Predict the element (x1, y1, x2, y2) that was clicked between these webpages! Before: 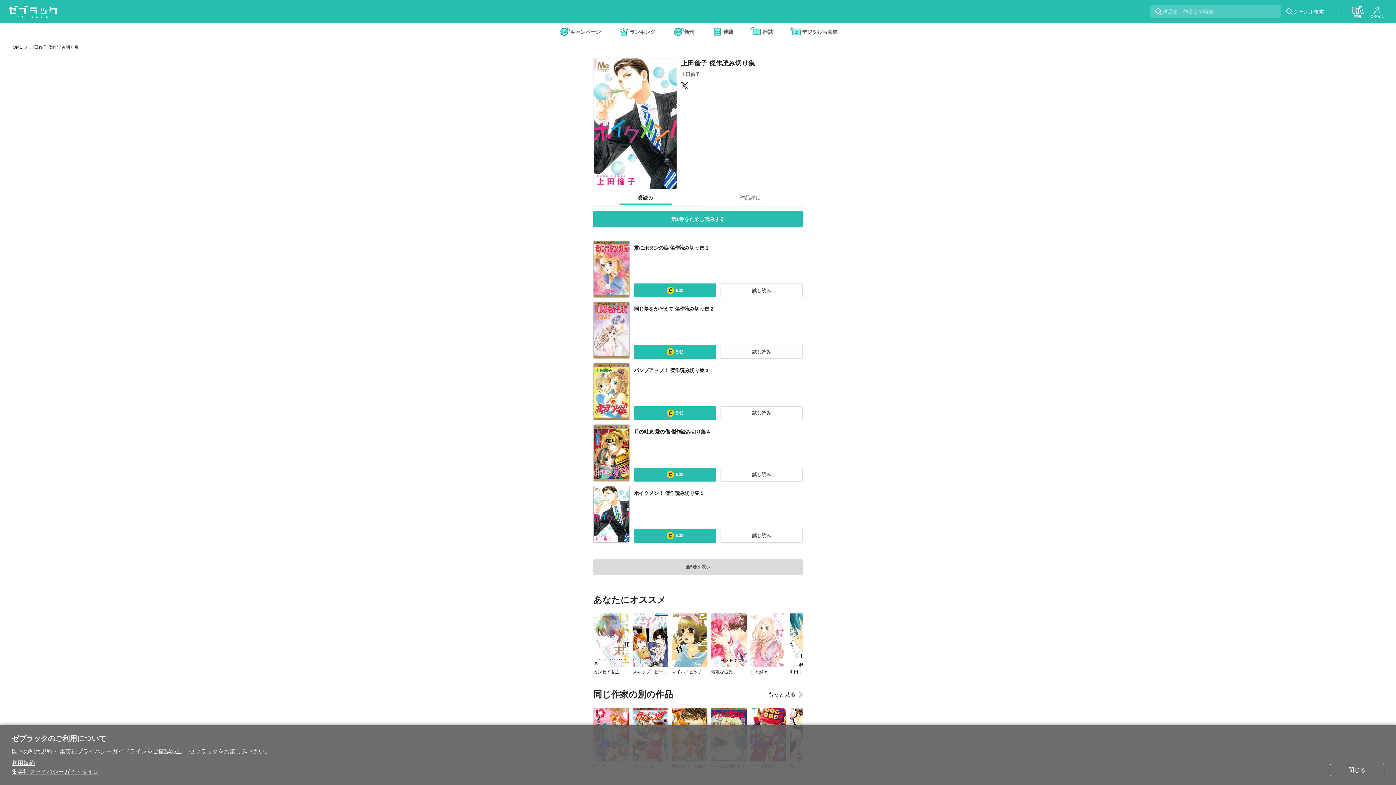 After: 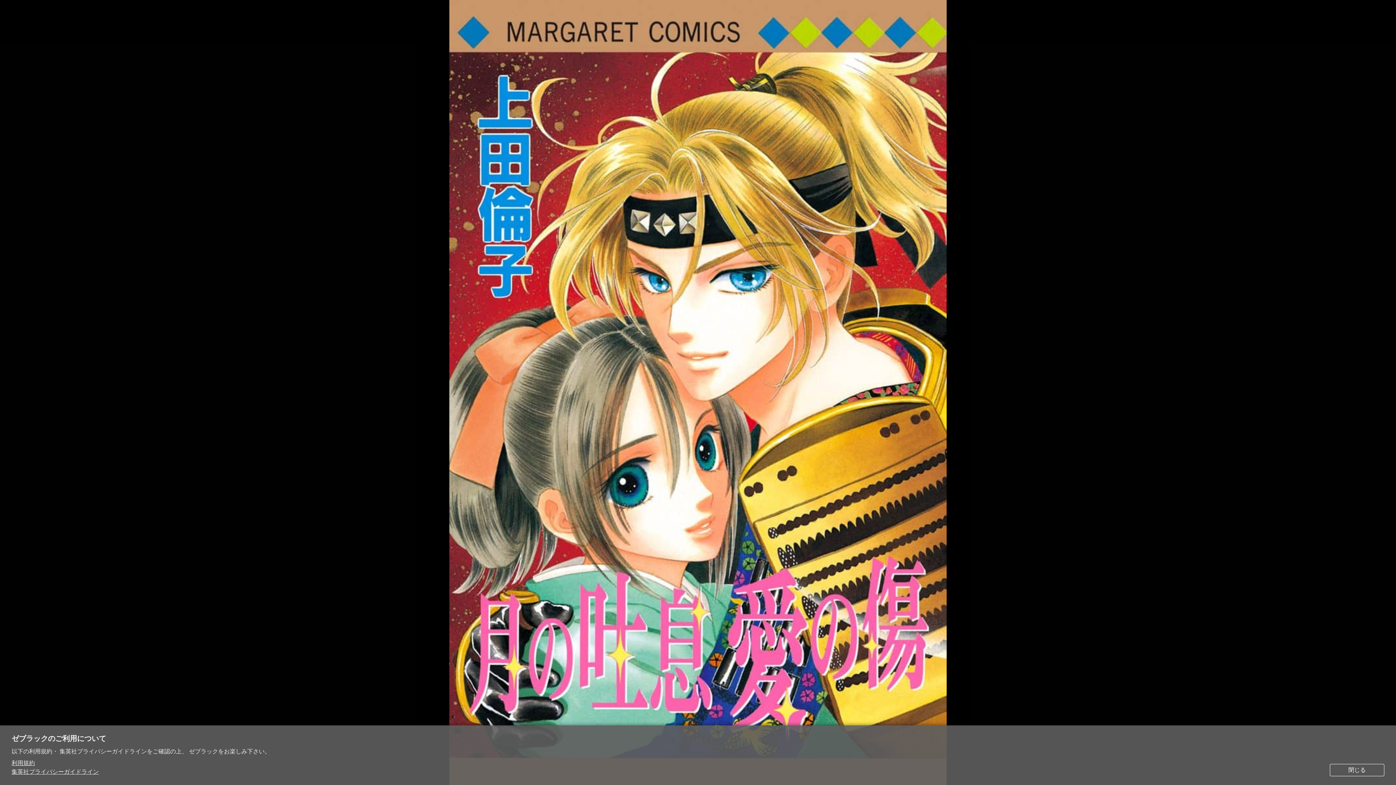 Action: label: 試し読み bbox: (720, 467, 802, 481)